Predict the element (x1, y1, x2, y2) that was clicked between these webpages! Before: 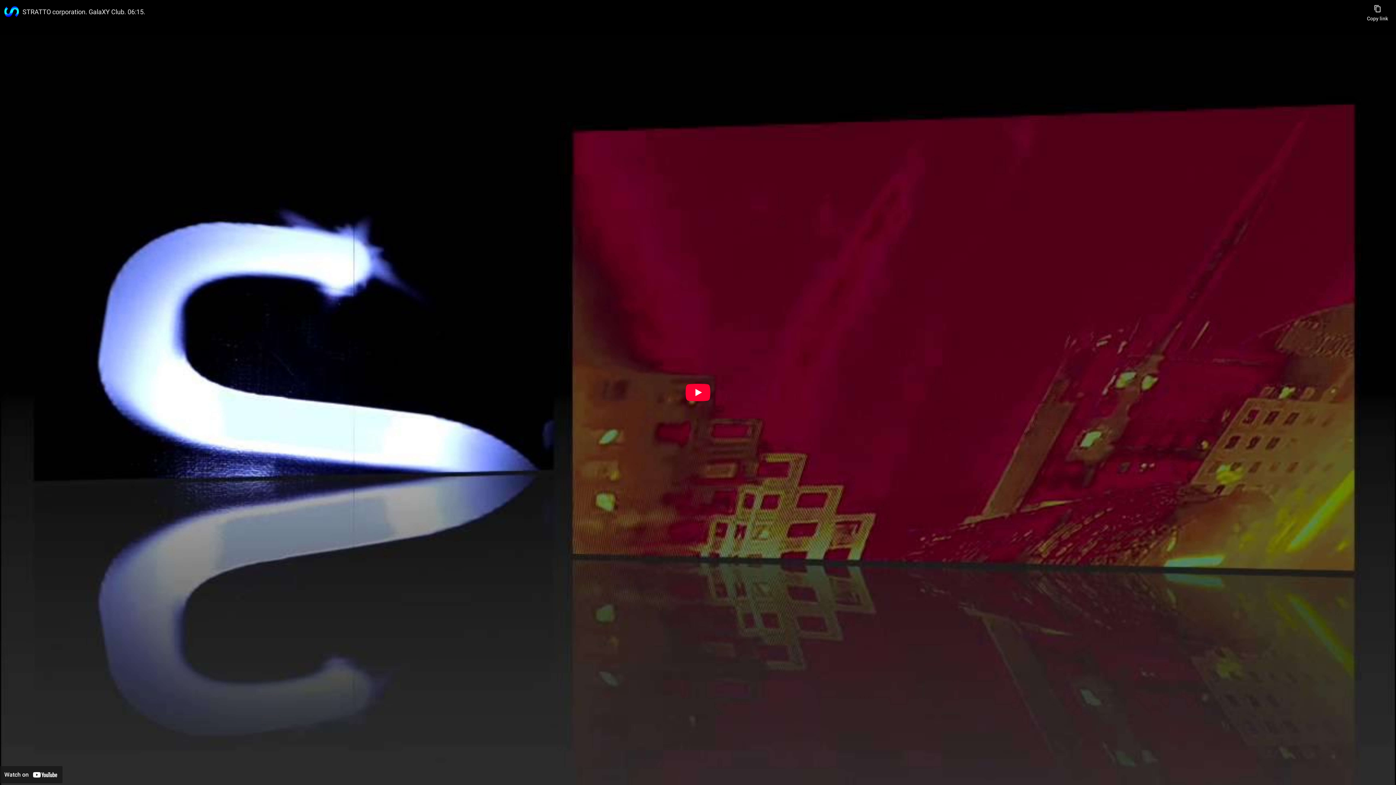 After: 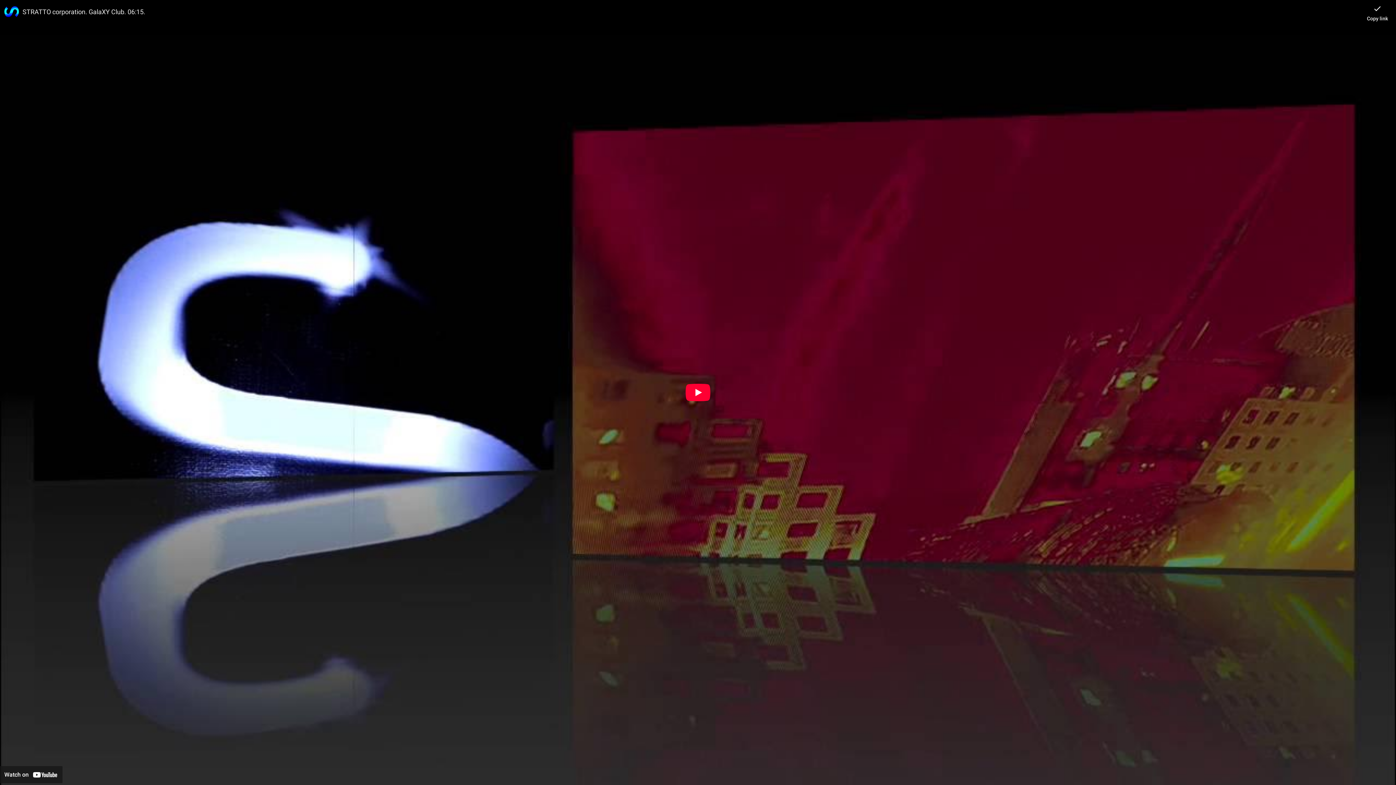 Action: label: Copy link bbox: (1367, 0, 1388, 21)